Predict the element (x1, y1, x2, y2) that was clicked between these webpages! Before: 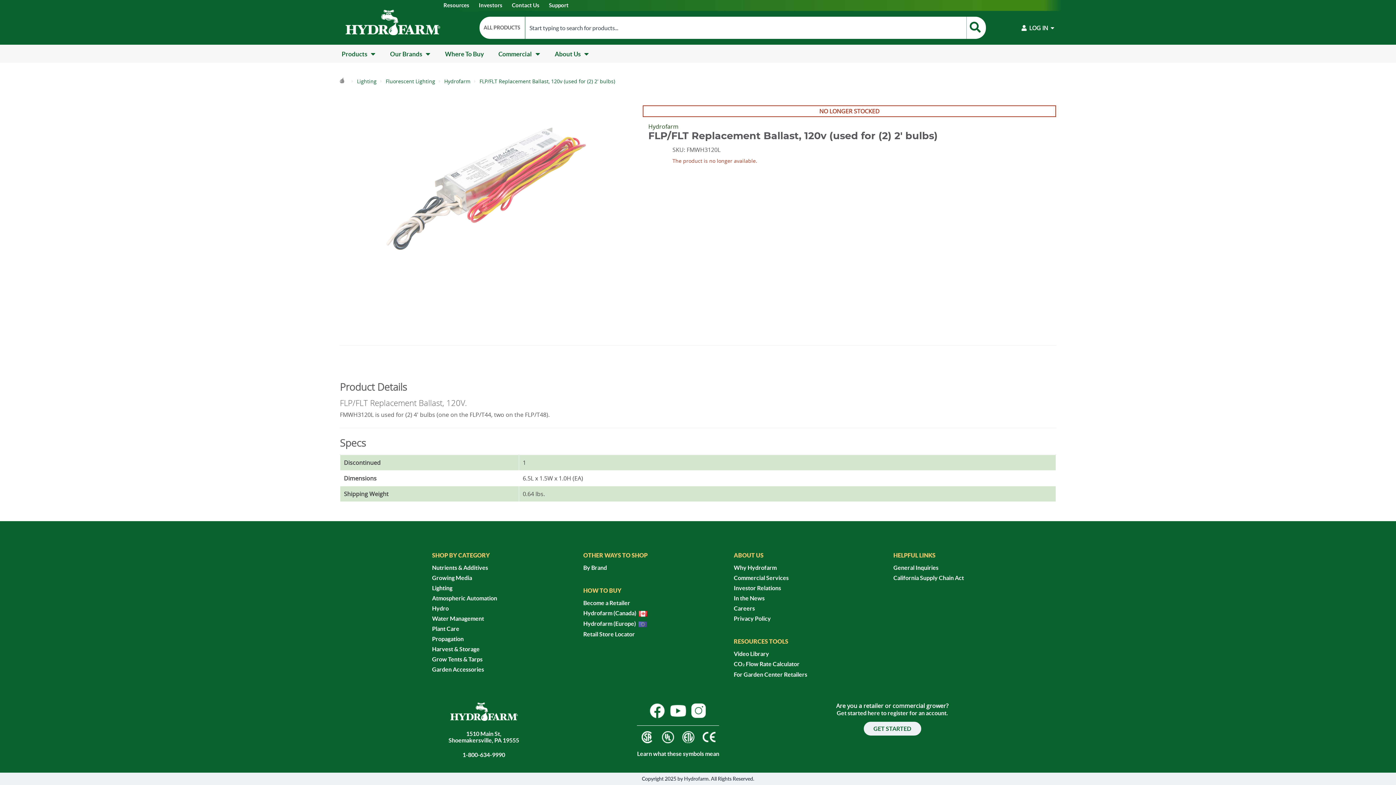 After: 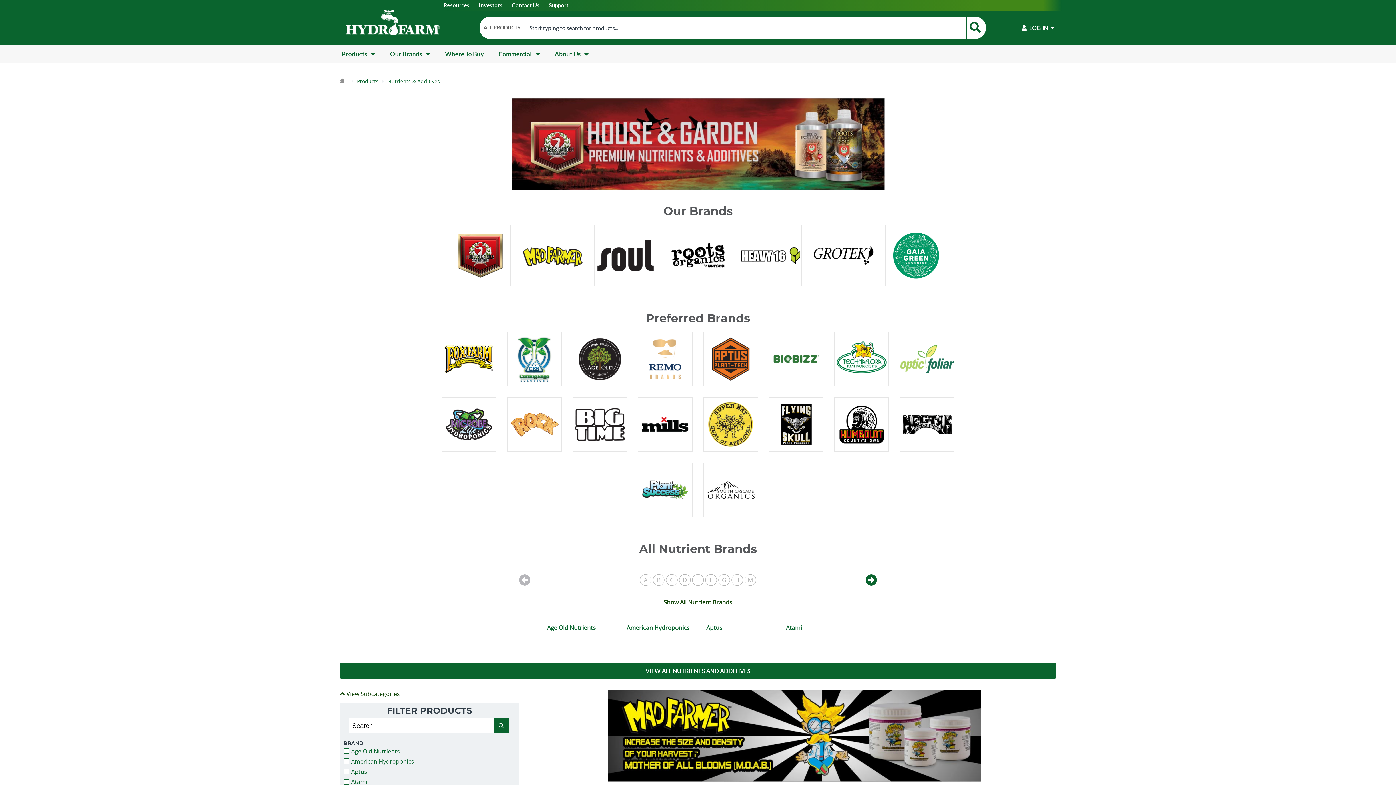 Action: bbox: (432, 562, 497, 573) label: Nutrients & Additives